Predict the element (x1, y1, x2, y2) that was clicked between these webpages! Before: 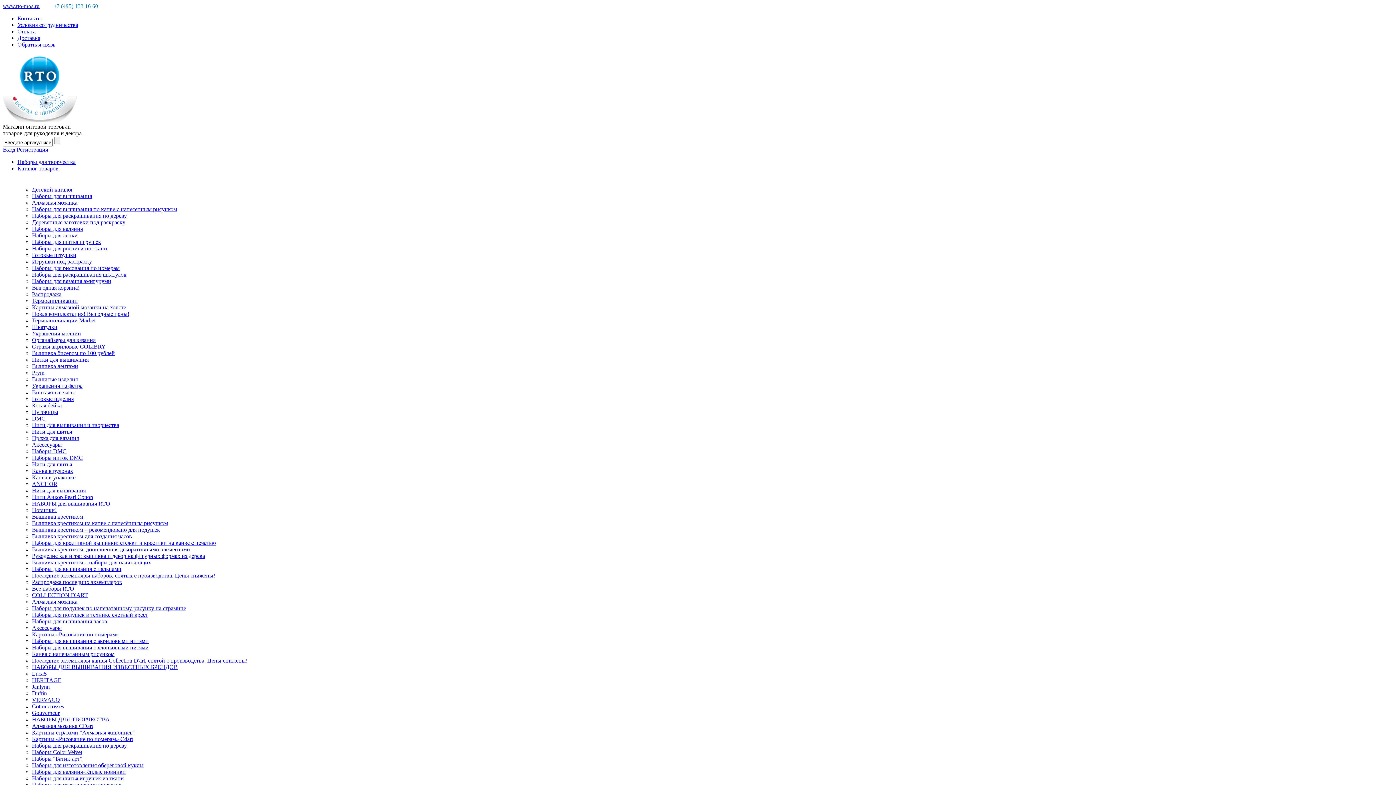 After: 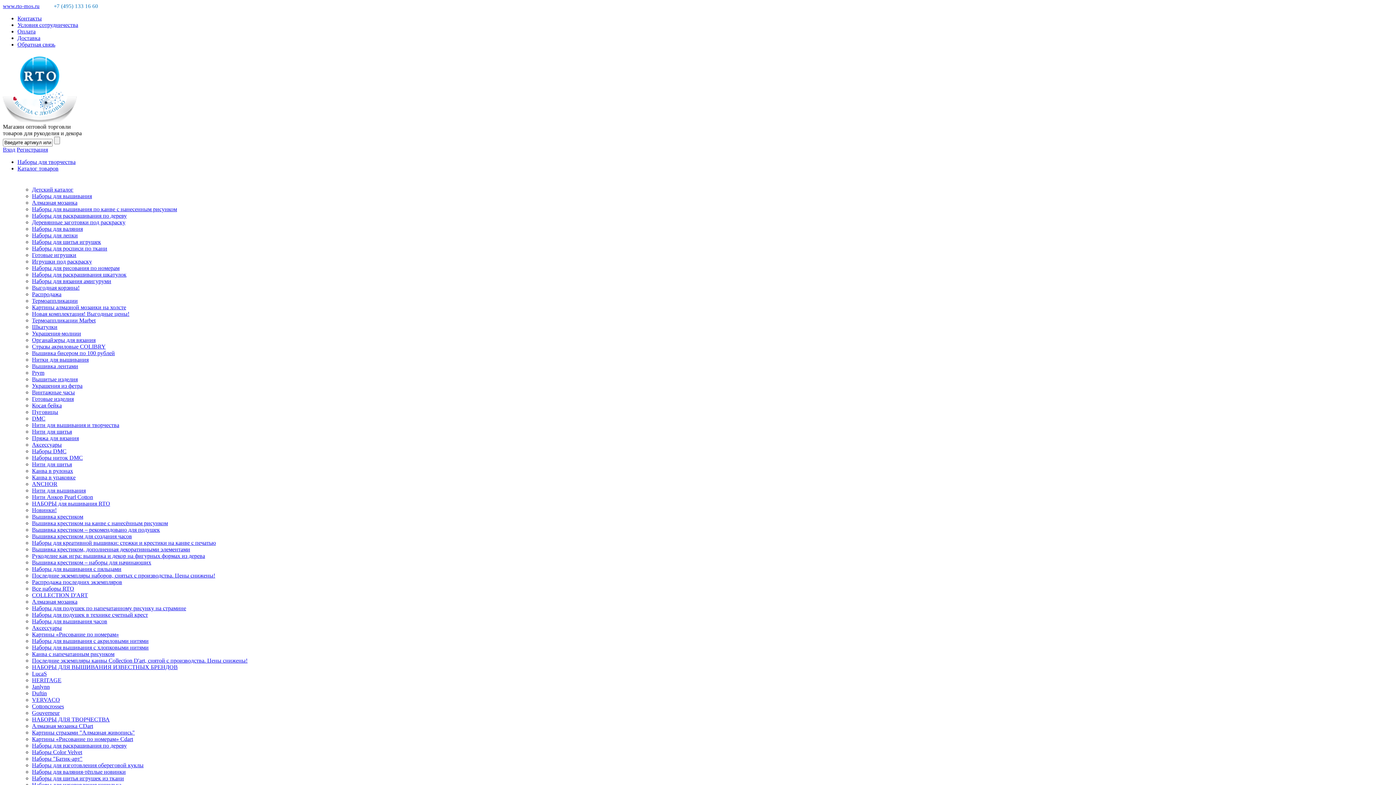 Action: bbox: (32, 415, 45, 421) label: DMC